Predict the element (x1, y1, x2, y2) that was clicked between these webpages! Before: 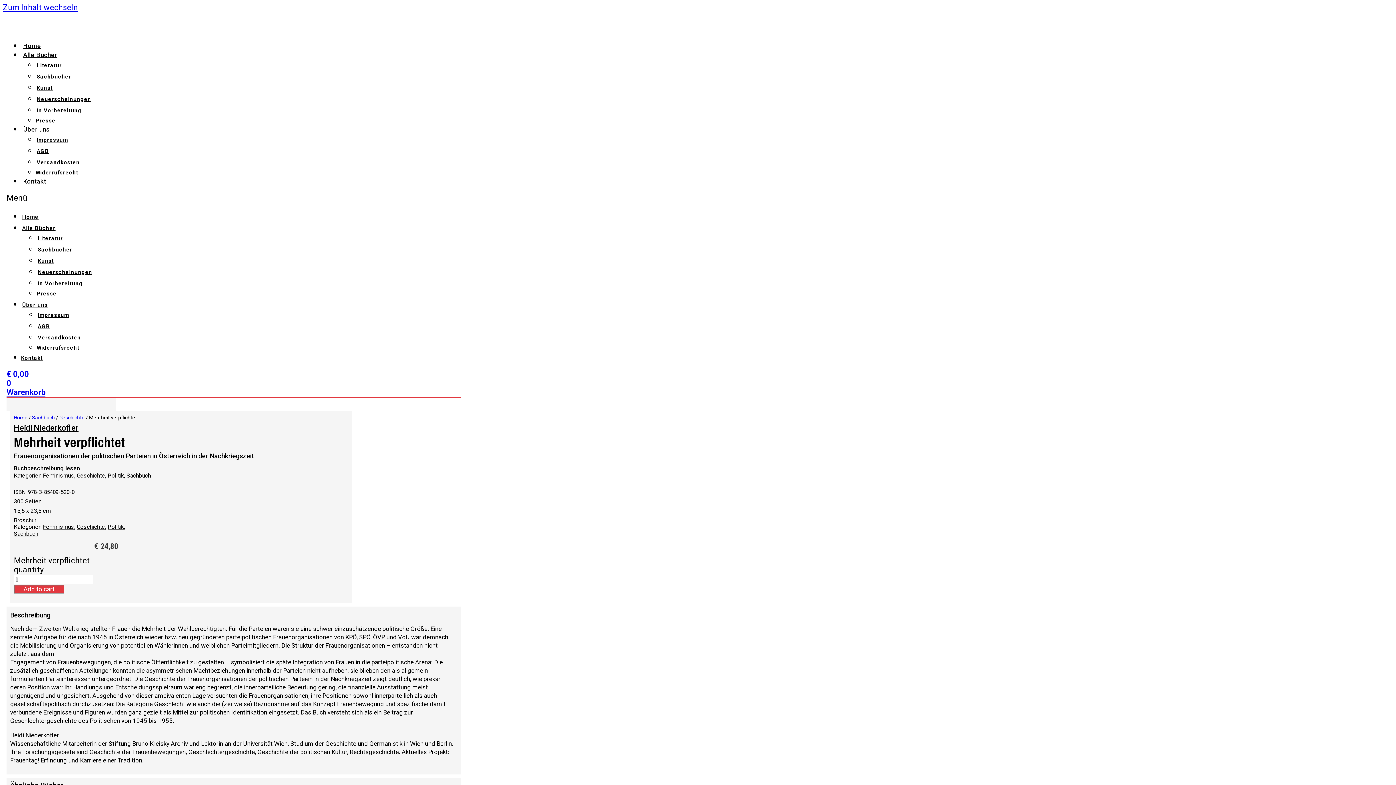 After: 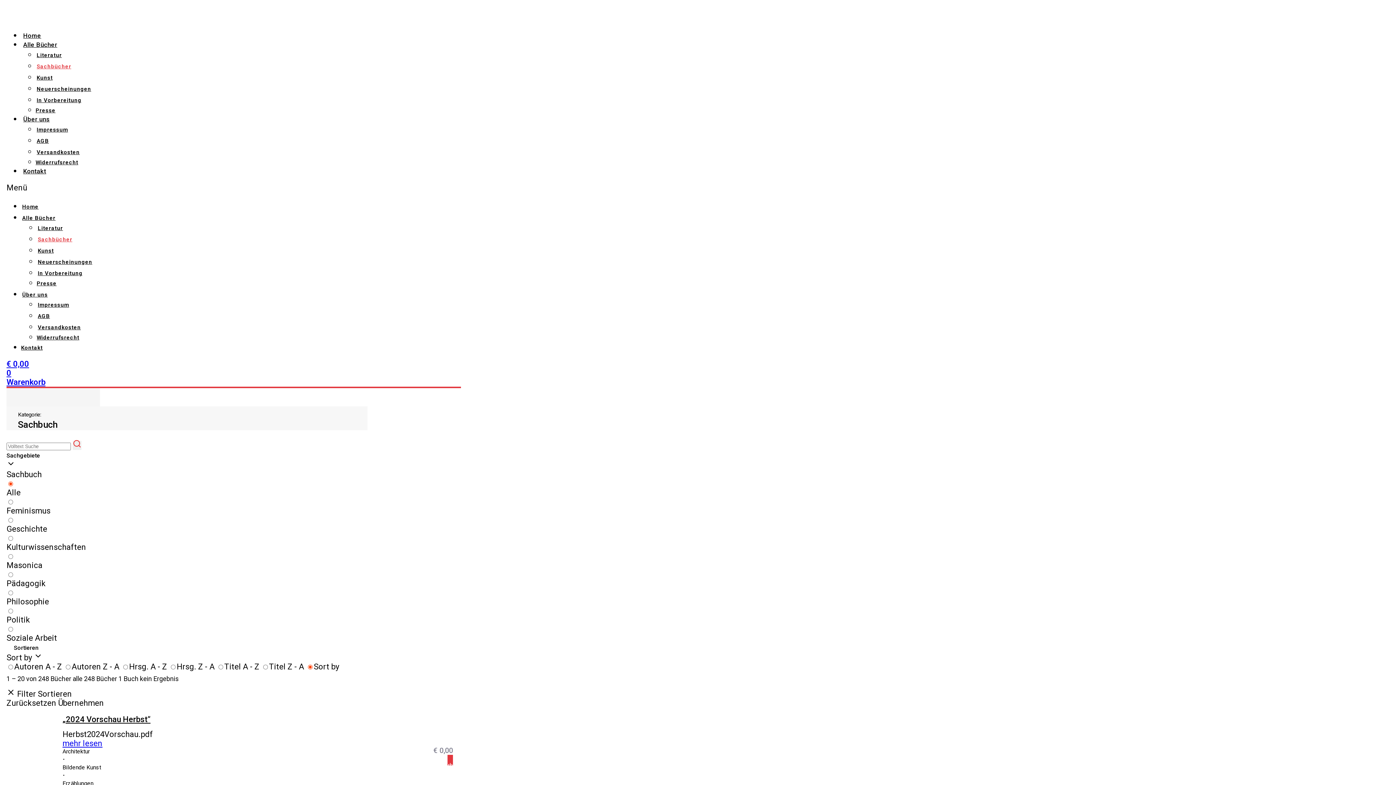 Action: bbox: (36, 72, 71, 81) label: Sachbücher